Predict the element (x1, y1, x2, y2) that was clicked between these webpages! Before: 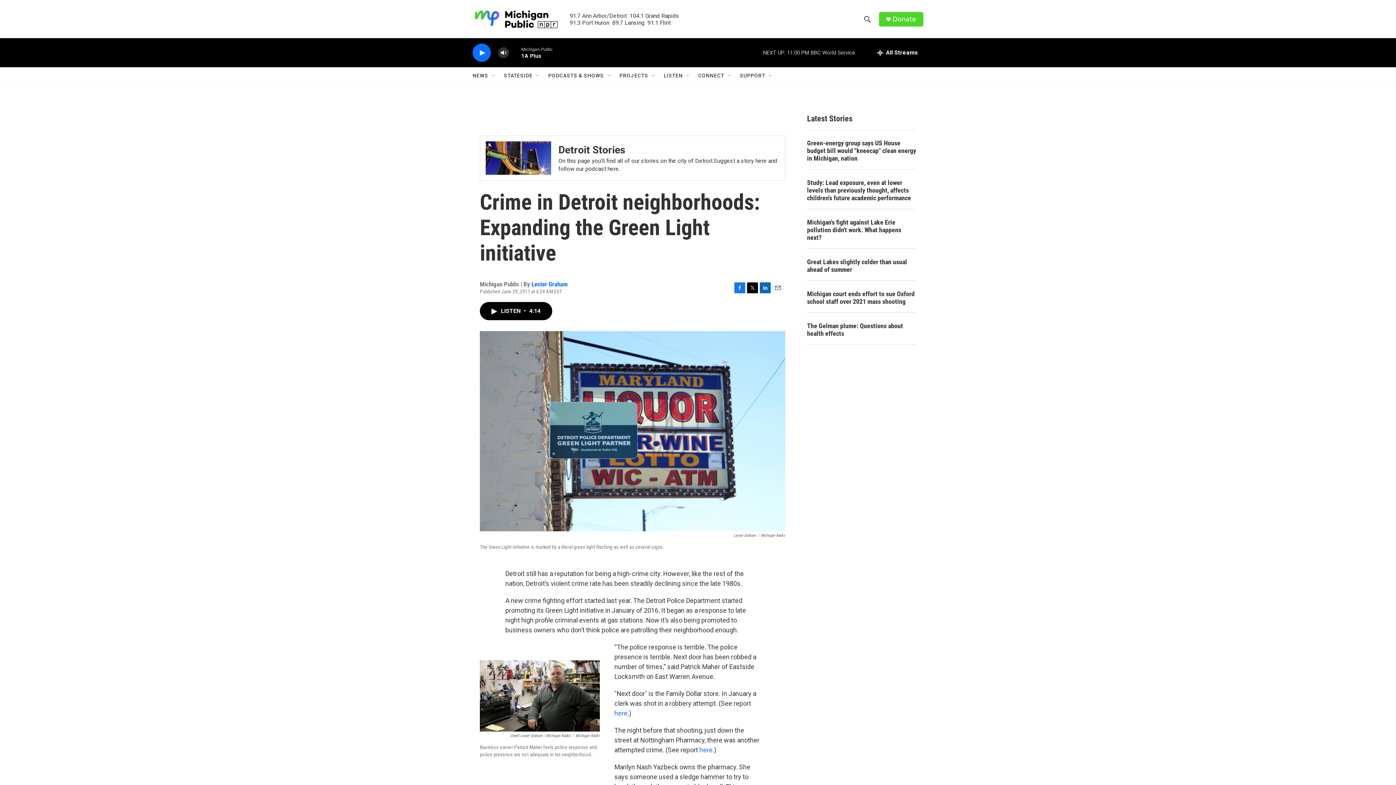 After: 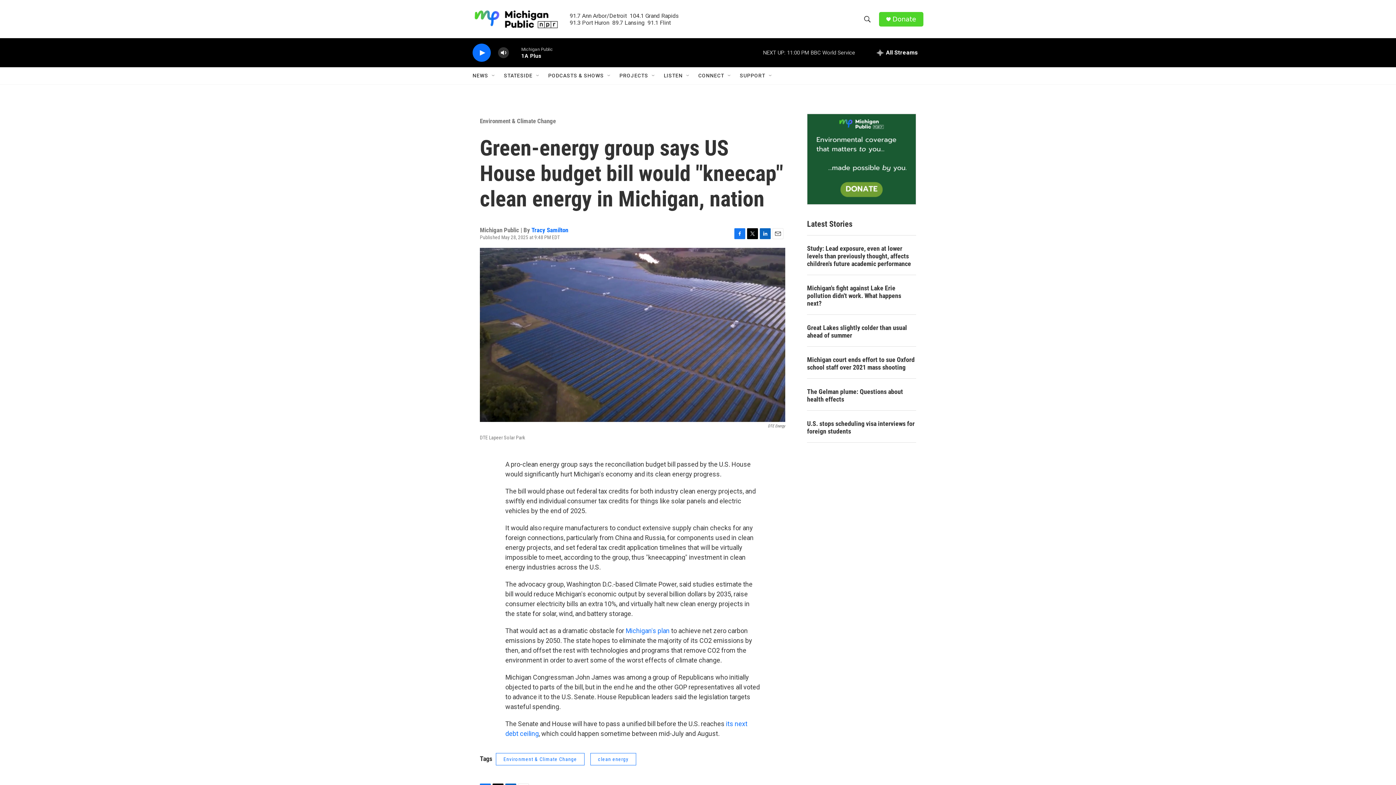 Action: label: Green-energy group says US House budget bill would "kneecap" clean energy in Michigan, nation bbox: (807, 139, 916, 162)